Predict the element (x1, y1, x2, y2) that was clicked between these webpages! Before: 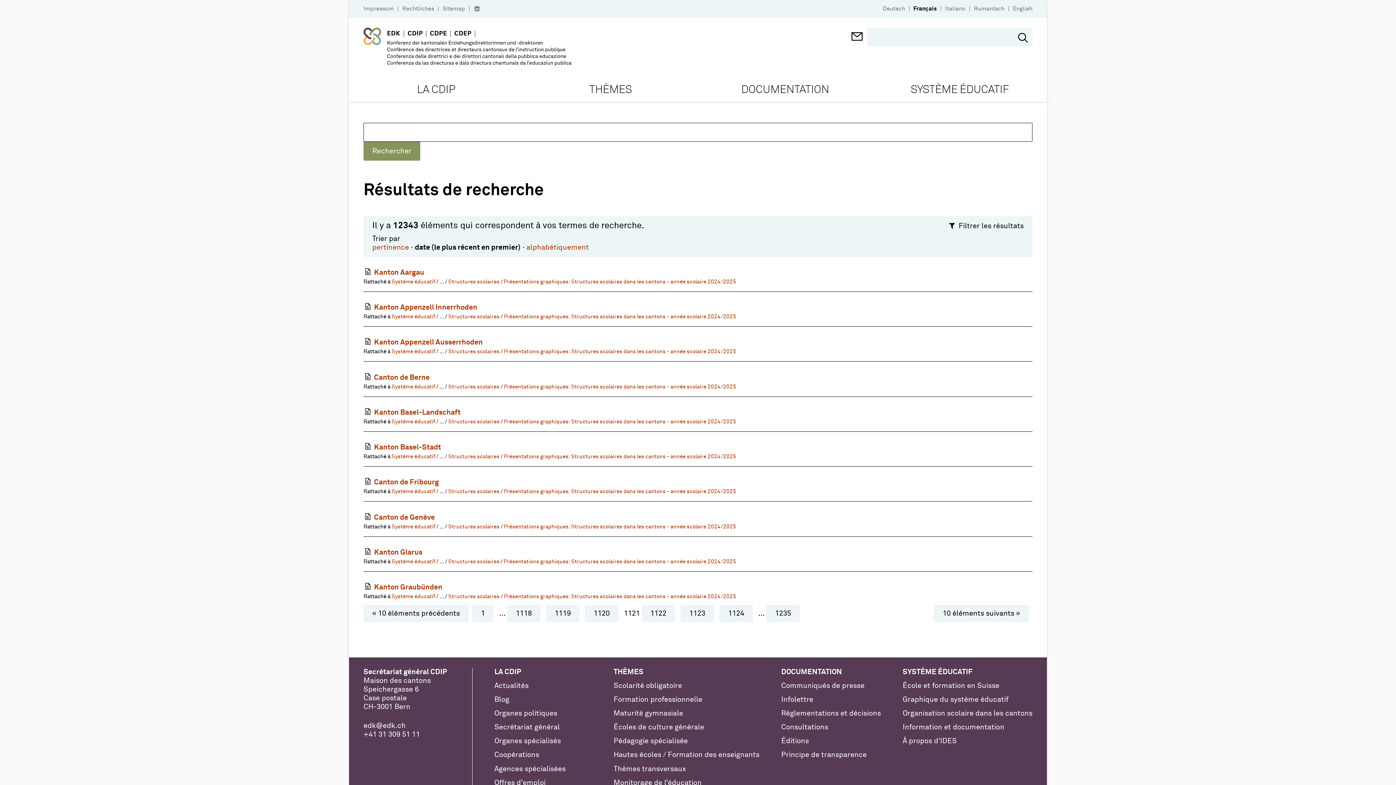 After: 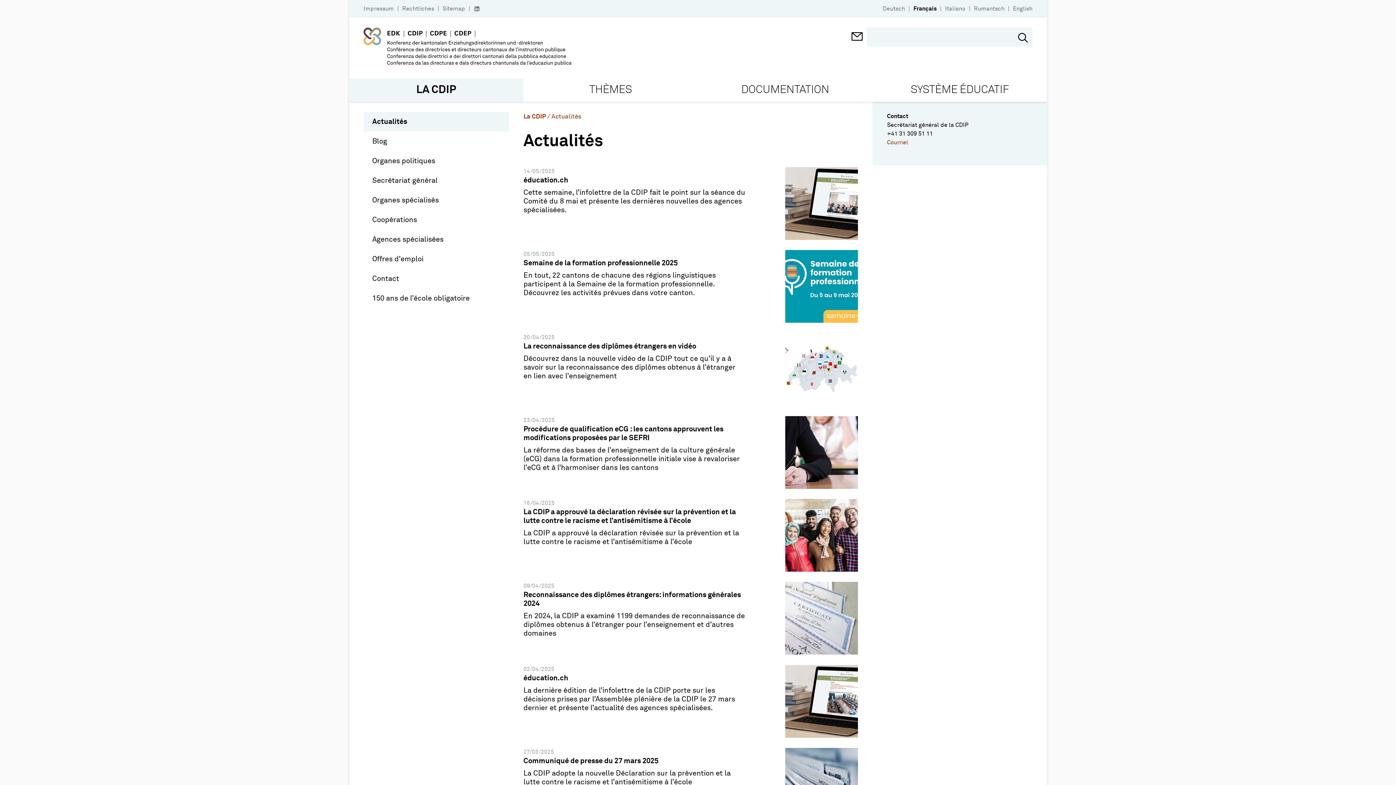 Action: bbox: (494, 682, 528, 689) label: Actualités